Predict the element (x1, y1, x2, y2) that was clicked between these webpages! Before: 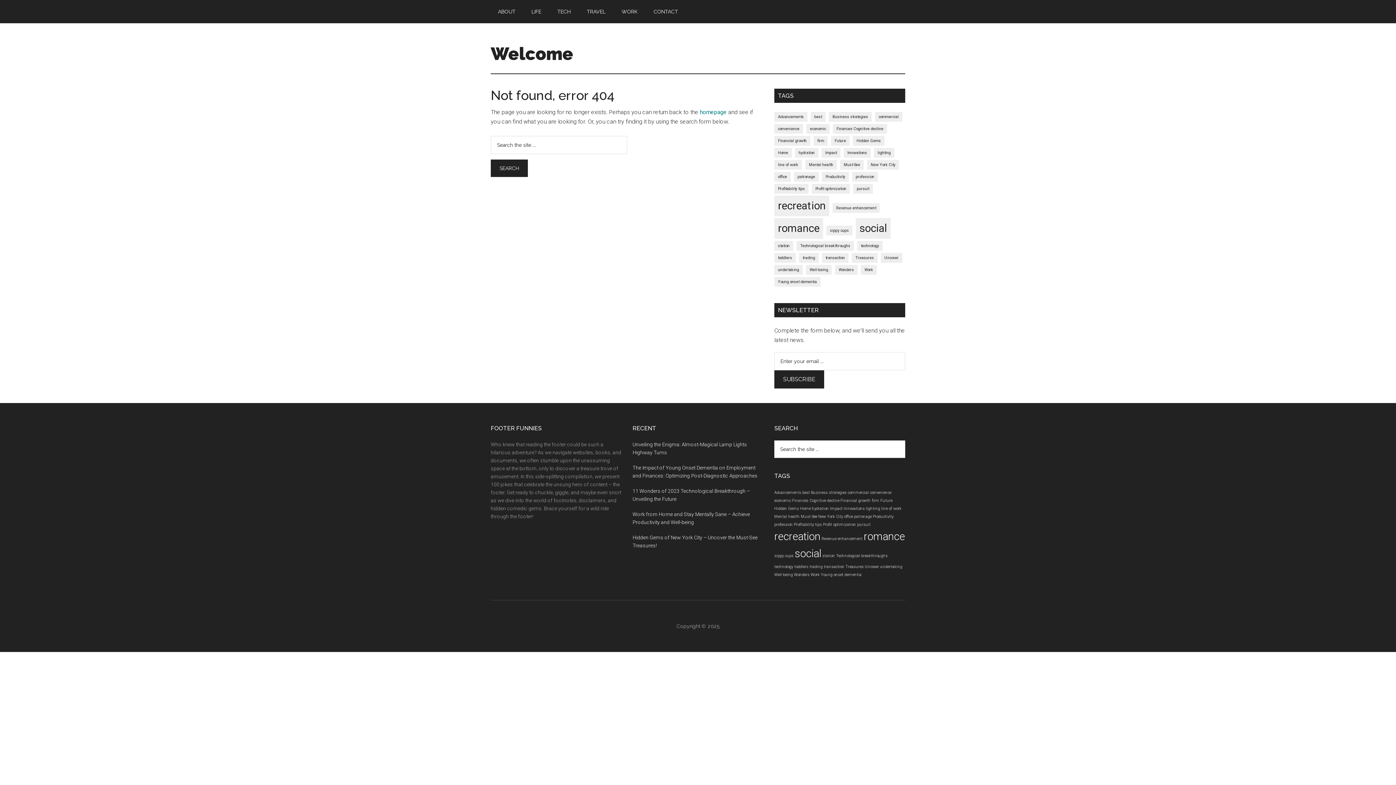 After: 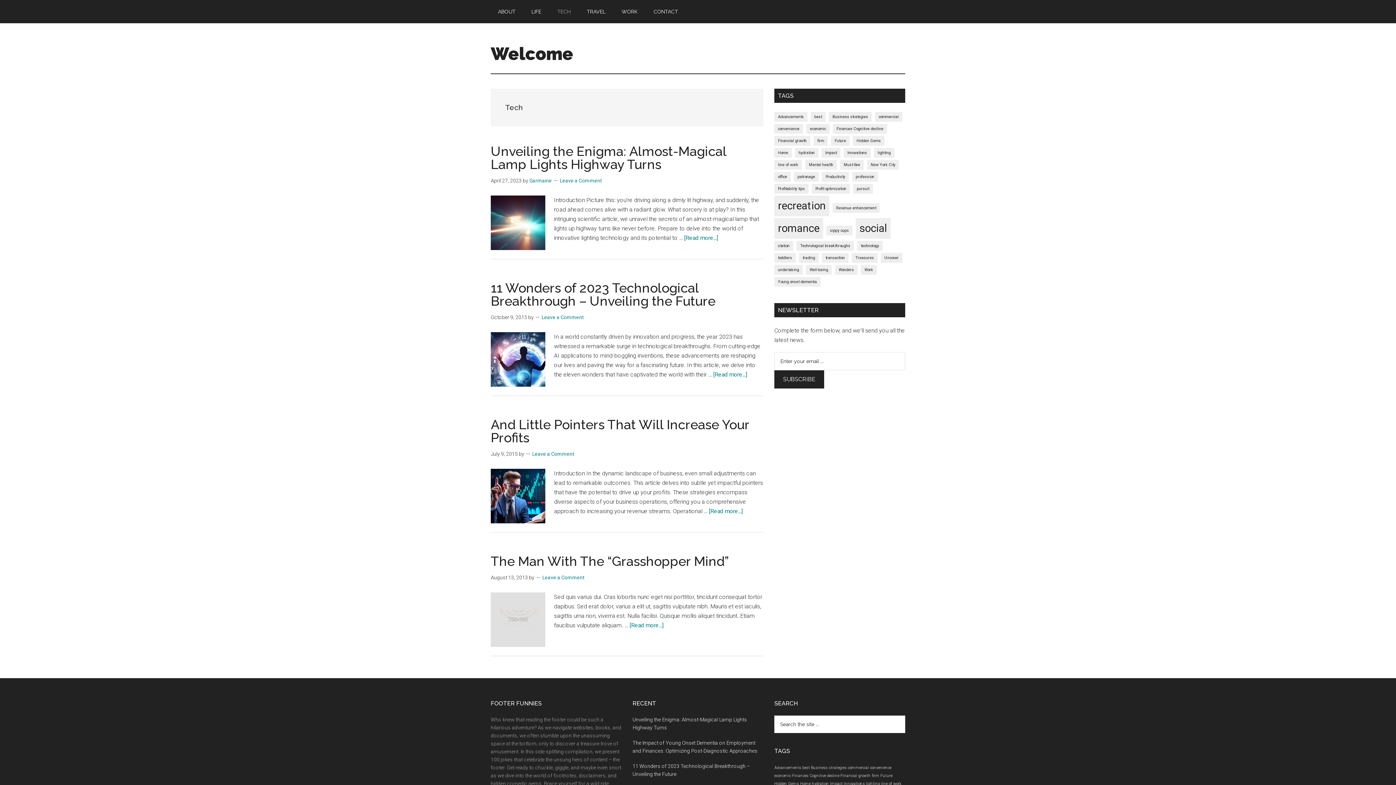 Action: label: TECH bbox: (550, 0, 578, 23)